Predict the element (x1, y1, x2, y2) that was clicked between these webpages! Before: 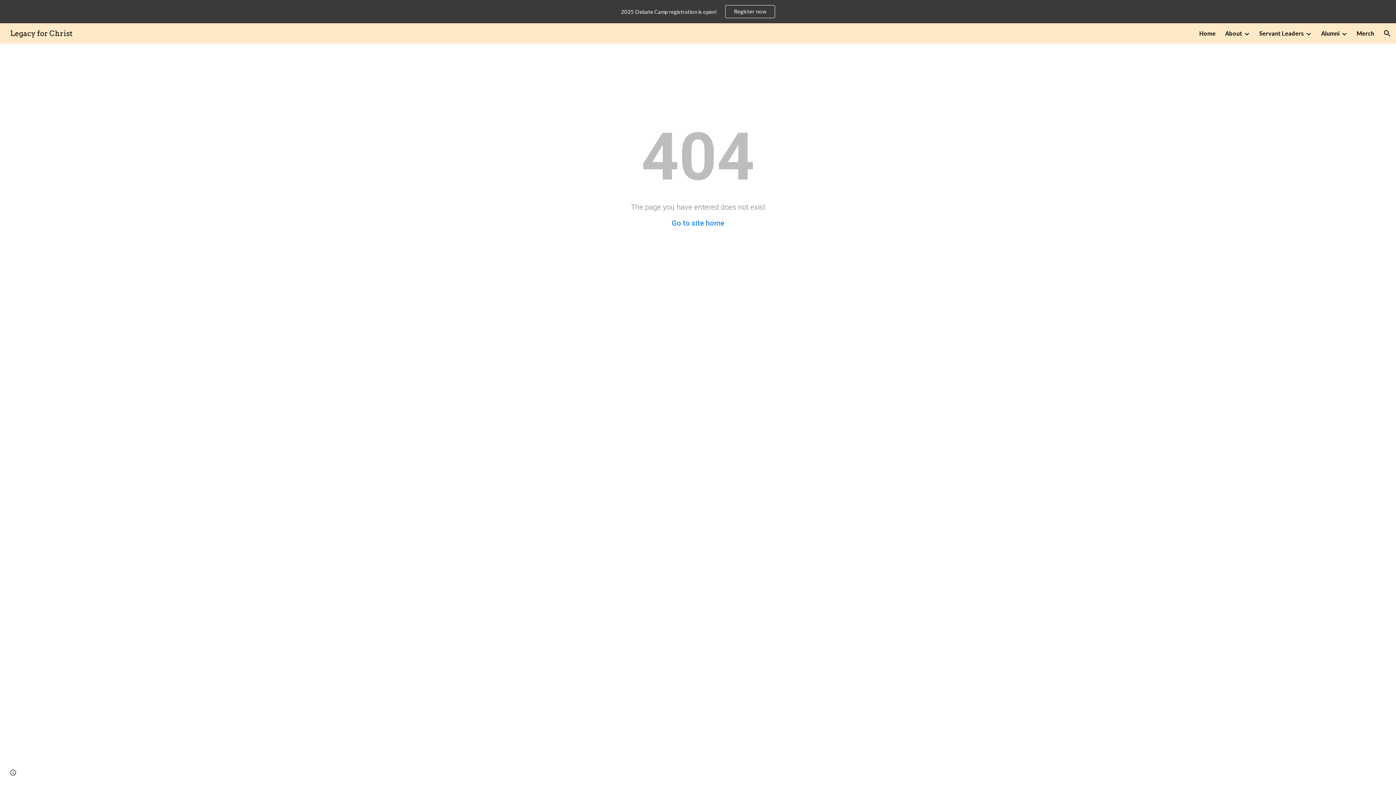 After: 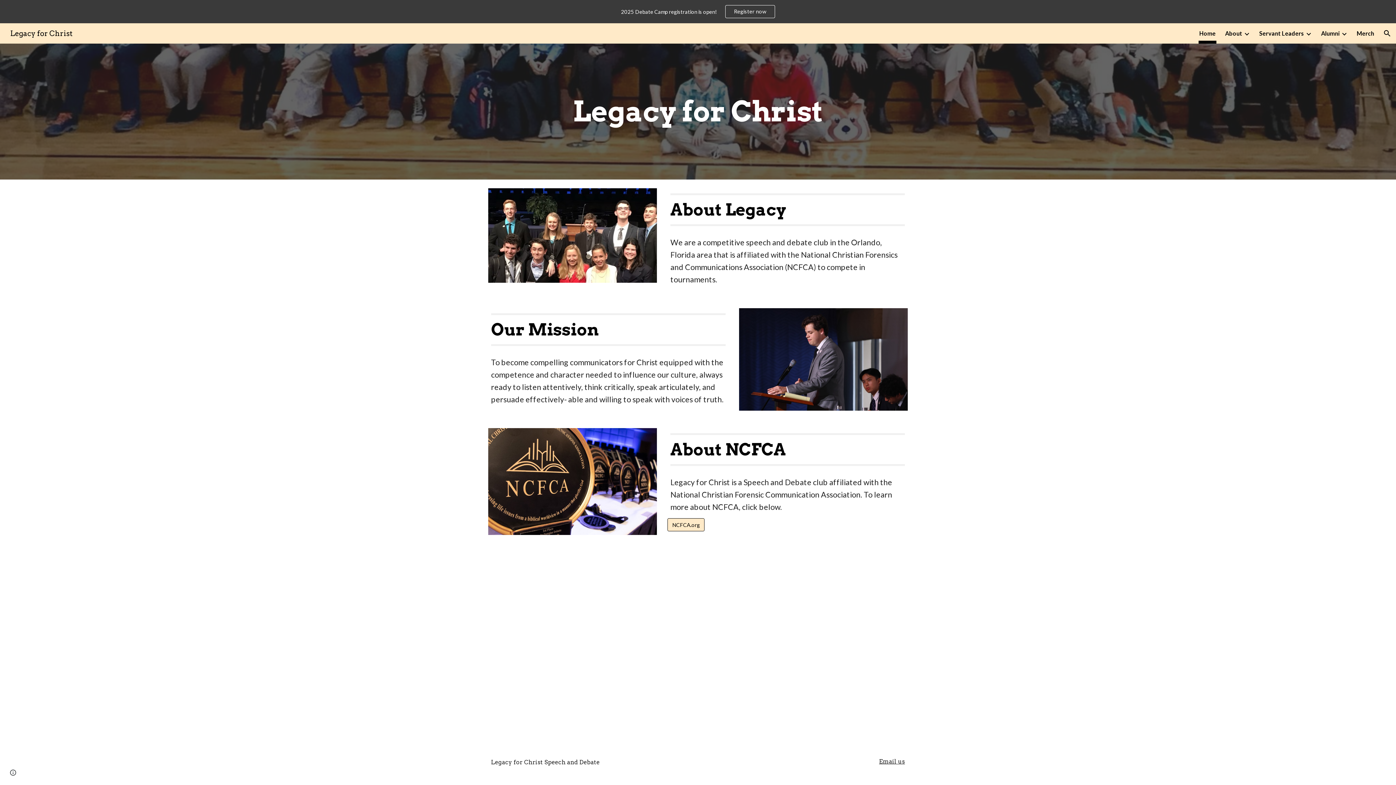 Action: label: Go to site home bbox: (671, 218, 724, 227)